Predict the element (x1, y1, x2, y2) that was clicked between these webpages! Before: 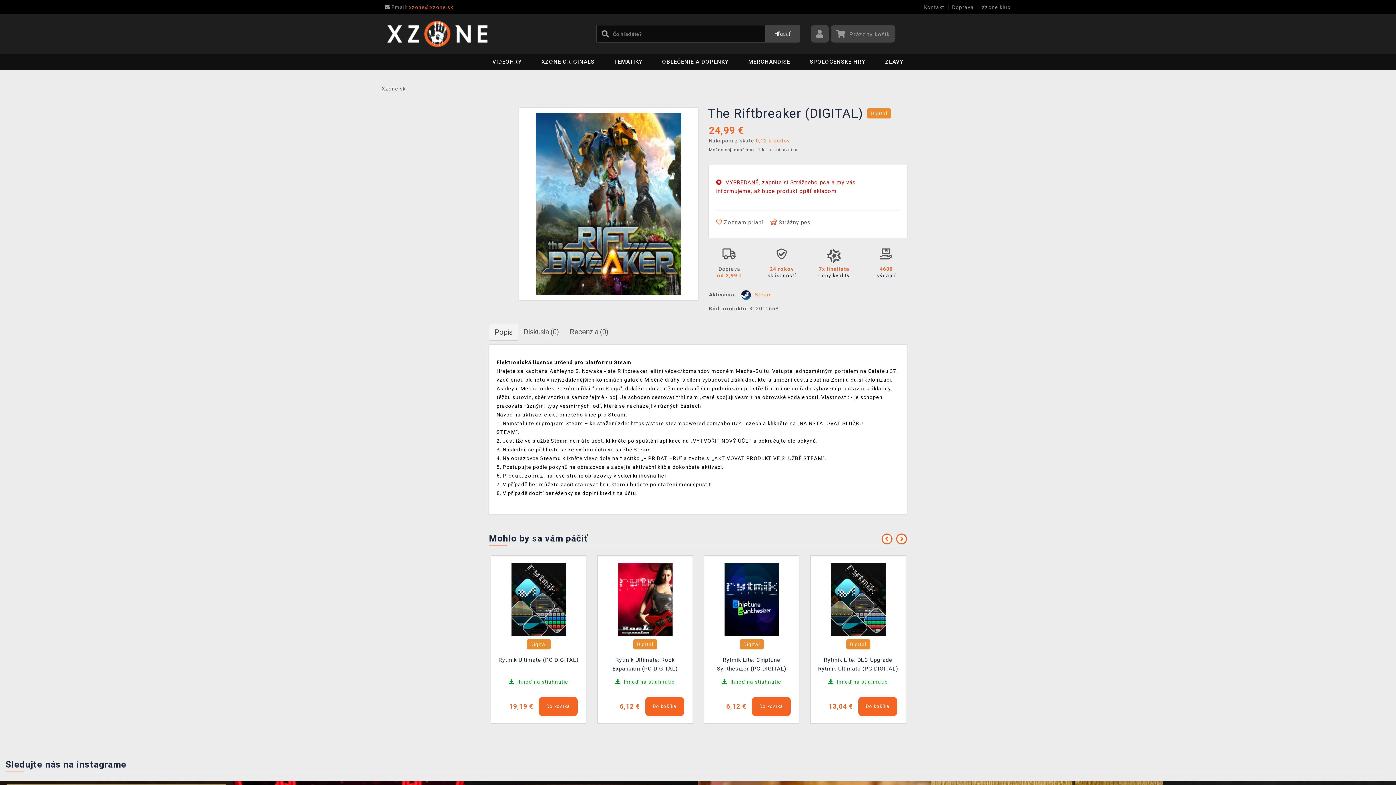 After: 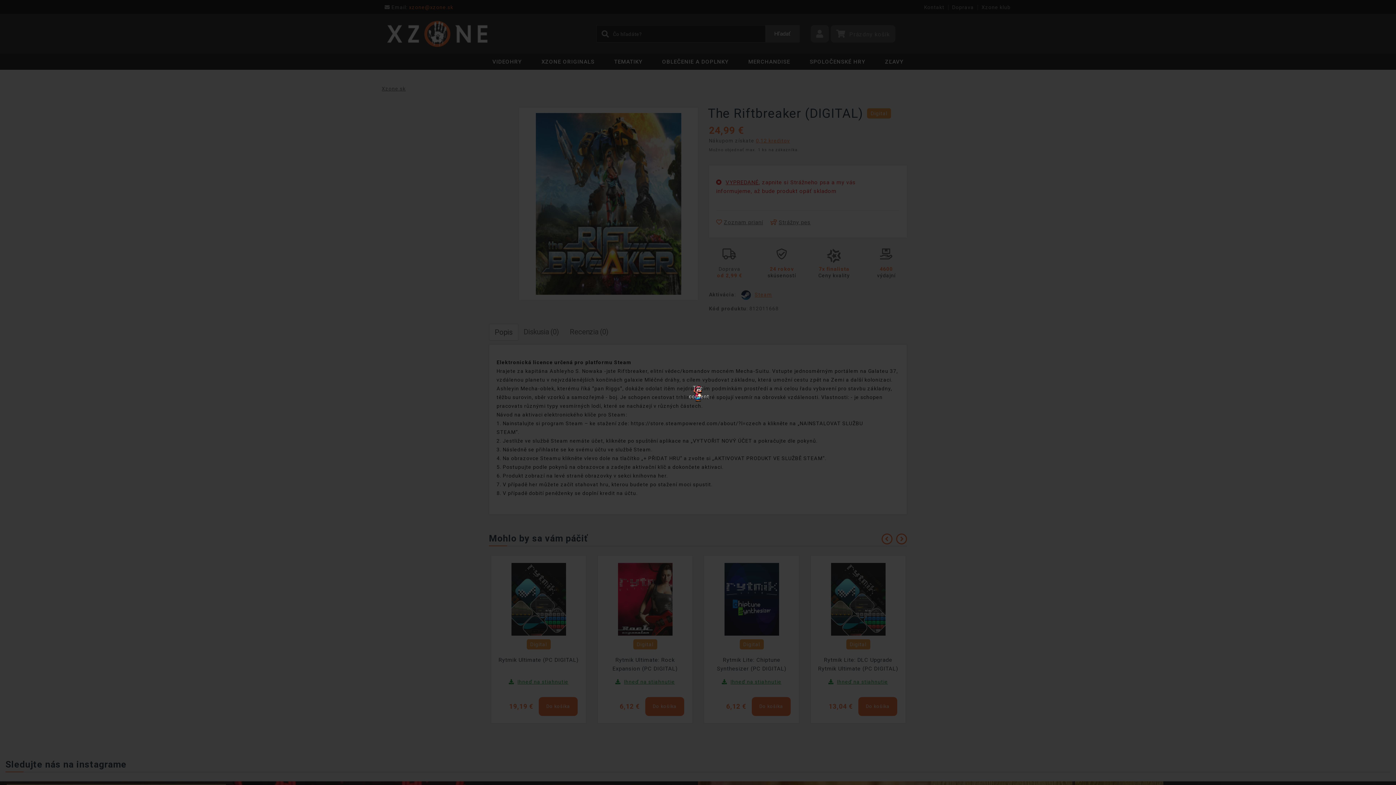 Action: label: Do košíka bbox: (645, 697, 684, 716)